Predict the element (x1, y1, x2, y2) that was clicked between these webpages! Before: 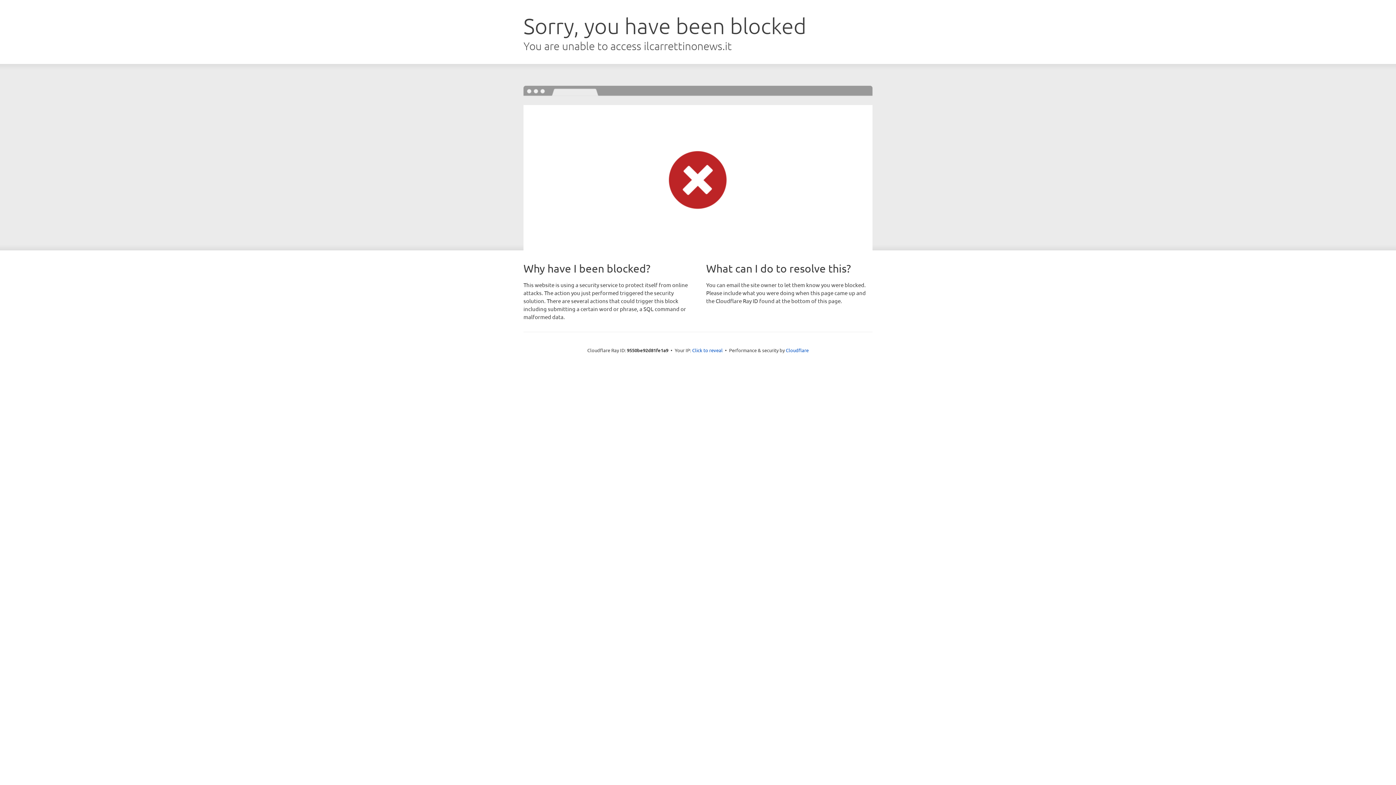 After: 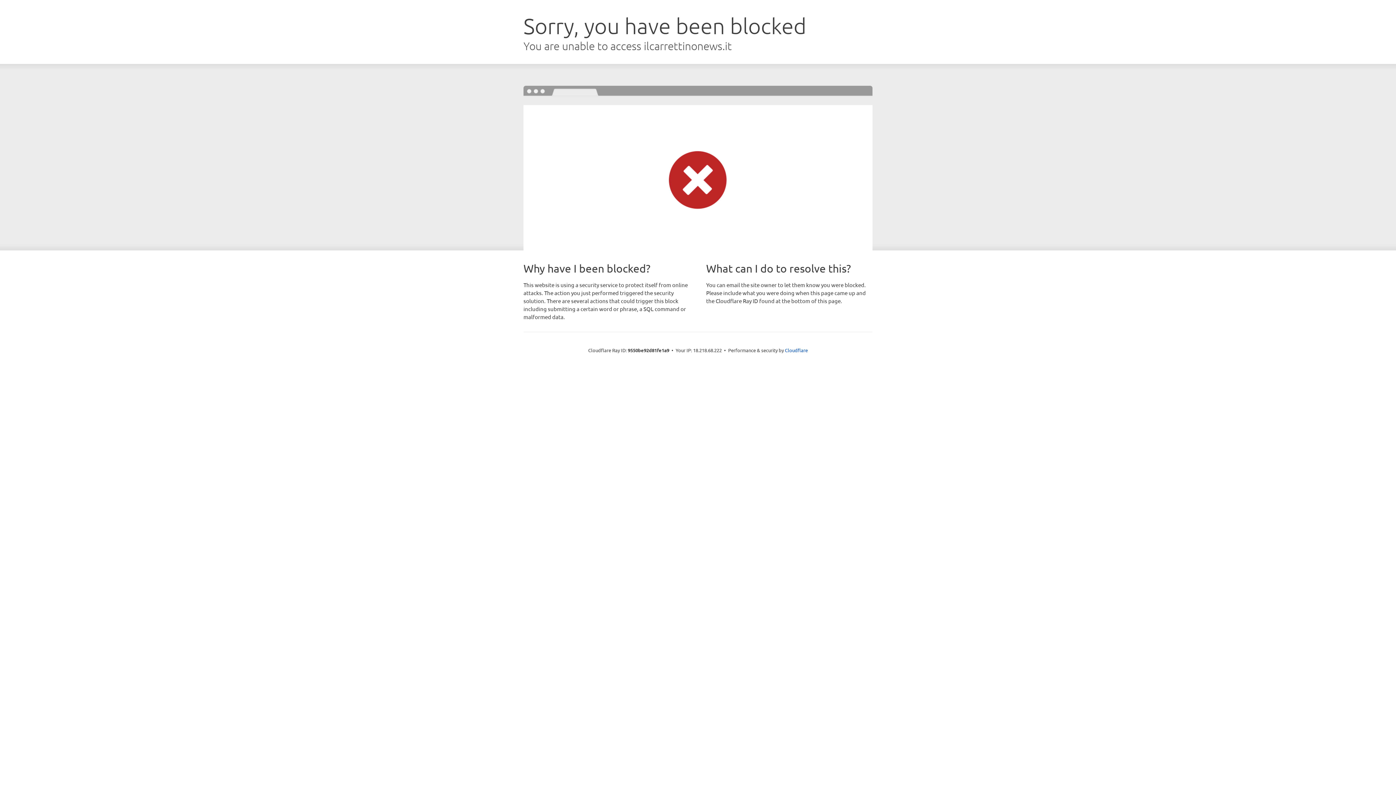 Action: label: Click to reveal bbox: (692, 346, 722, 353)